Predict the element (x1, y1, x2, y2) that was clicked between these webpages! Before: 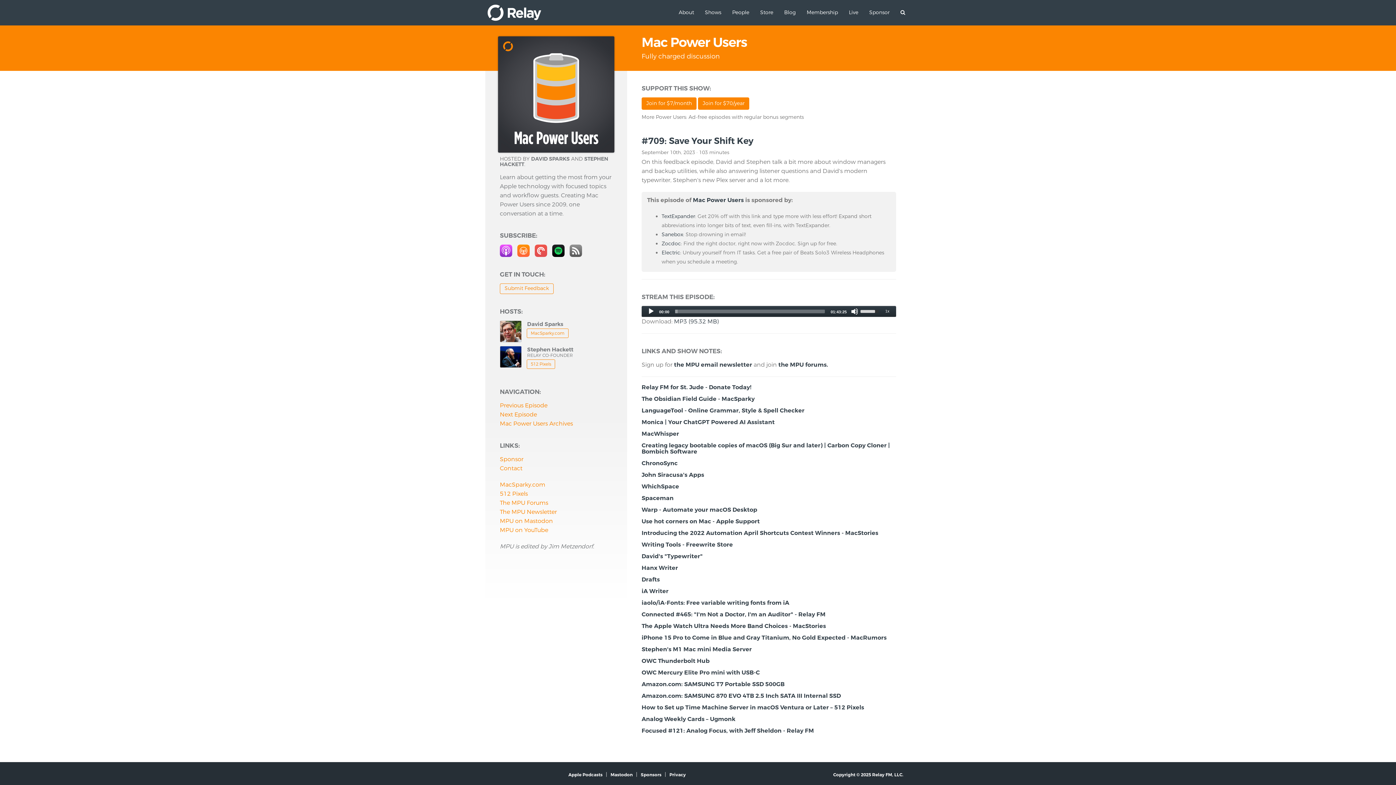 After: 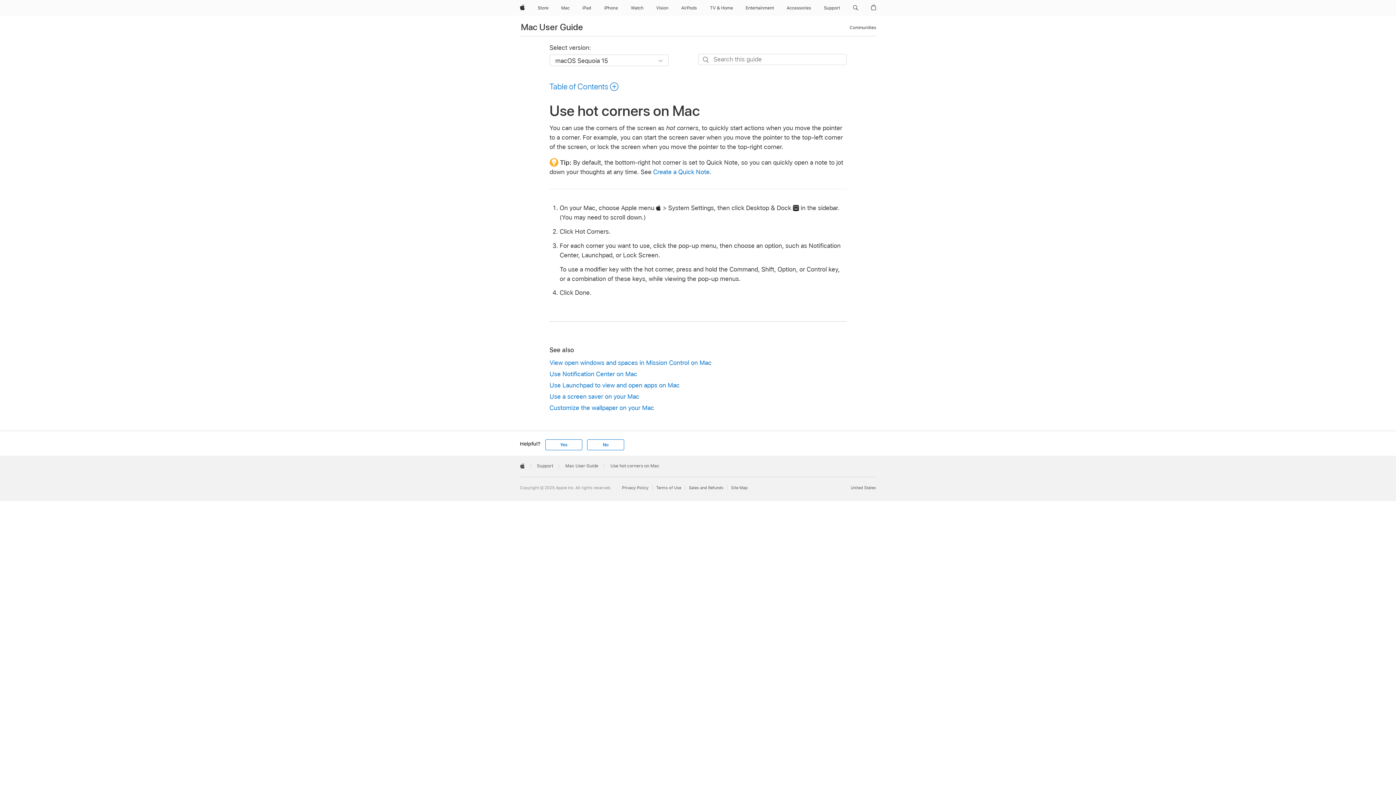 Action: label: Use hot corners on Mac - Apple Support bbox: (641, 517, 760, 525)